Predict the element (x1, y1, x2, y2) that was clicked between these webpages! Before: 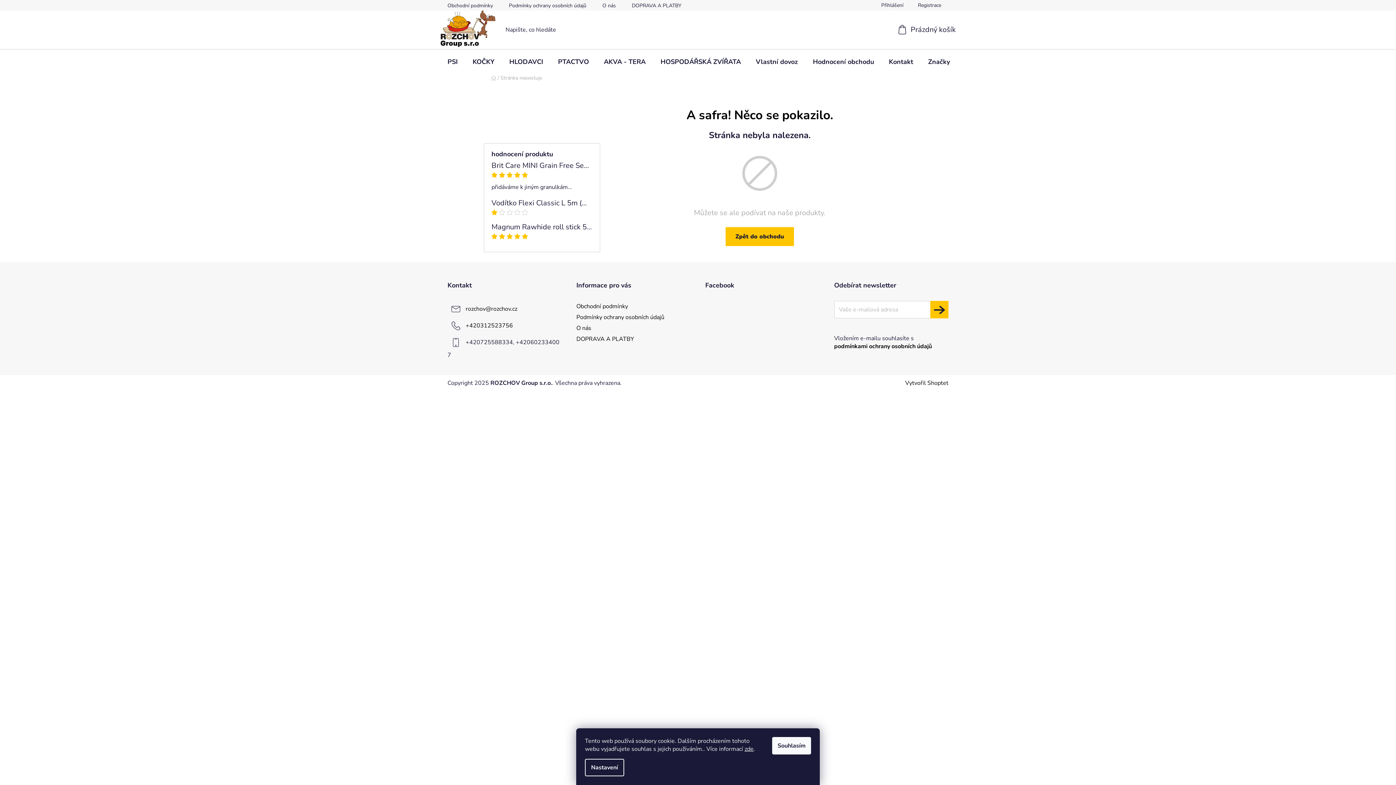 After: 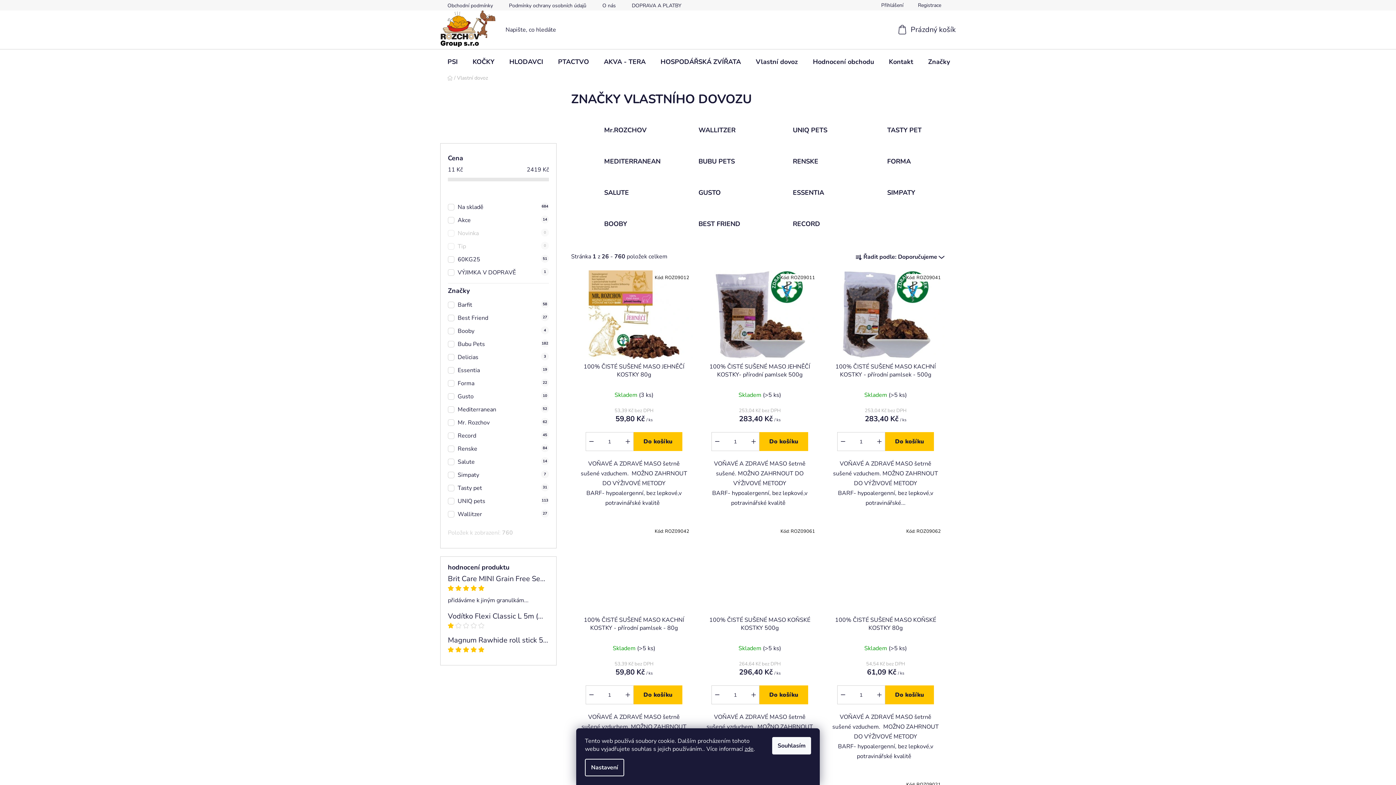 Action: bbox: (748, 49, 805, 74) label: Vlastní dovoz